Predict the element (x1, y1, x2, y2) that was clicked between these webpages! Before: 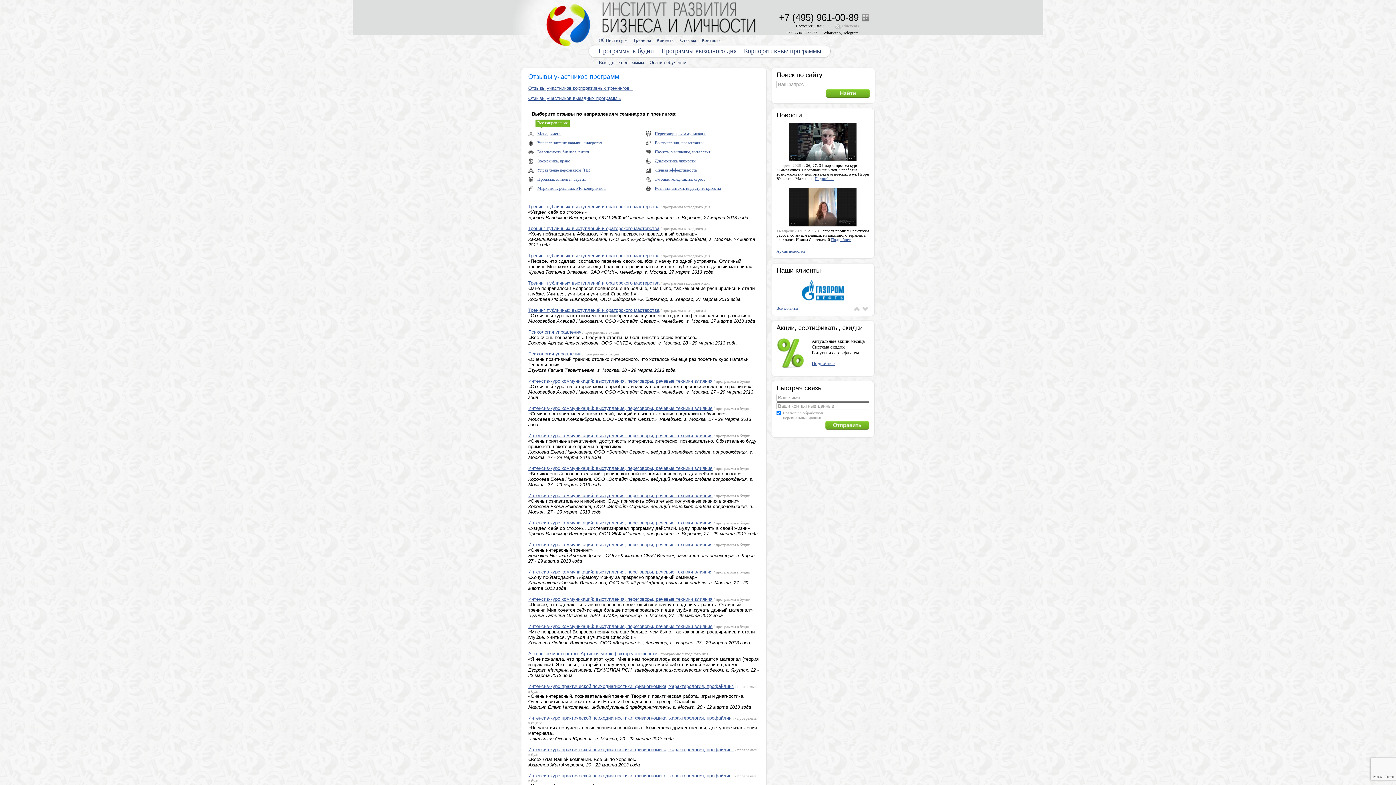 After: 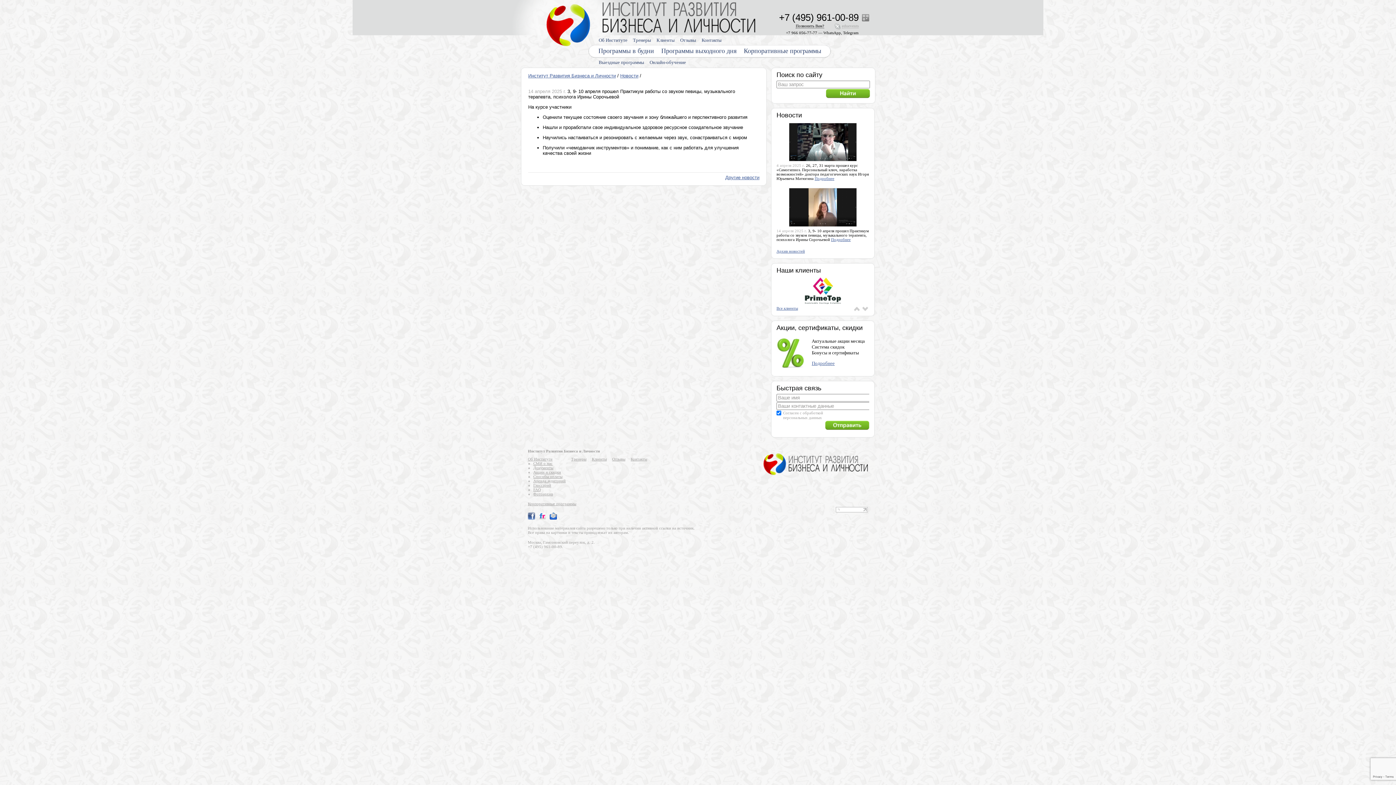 Action: label: Подробнее bbox: (831, 237, 850, 241)